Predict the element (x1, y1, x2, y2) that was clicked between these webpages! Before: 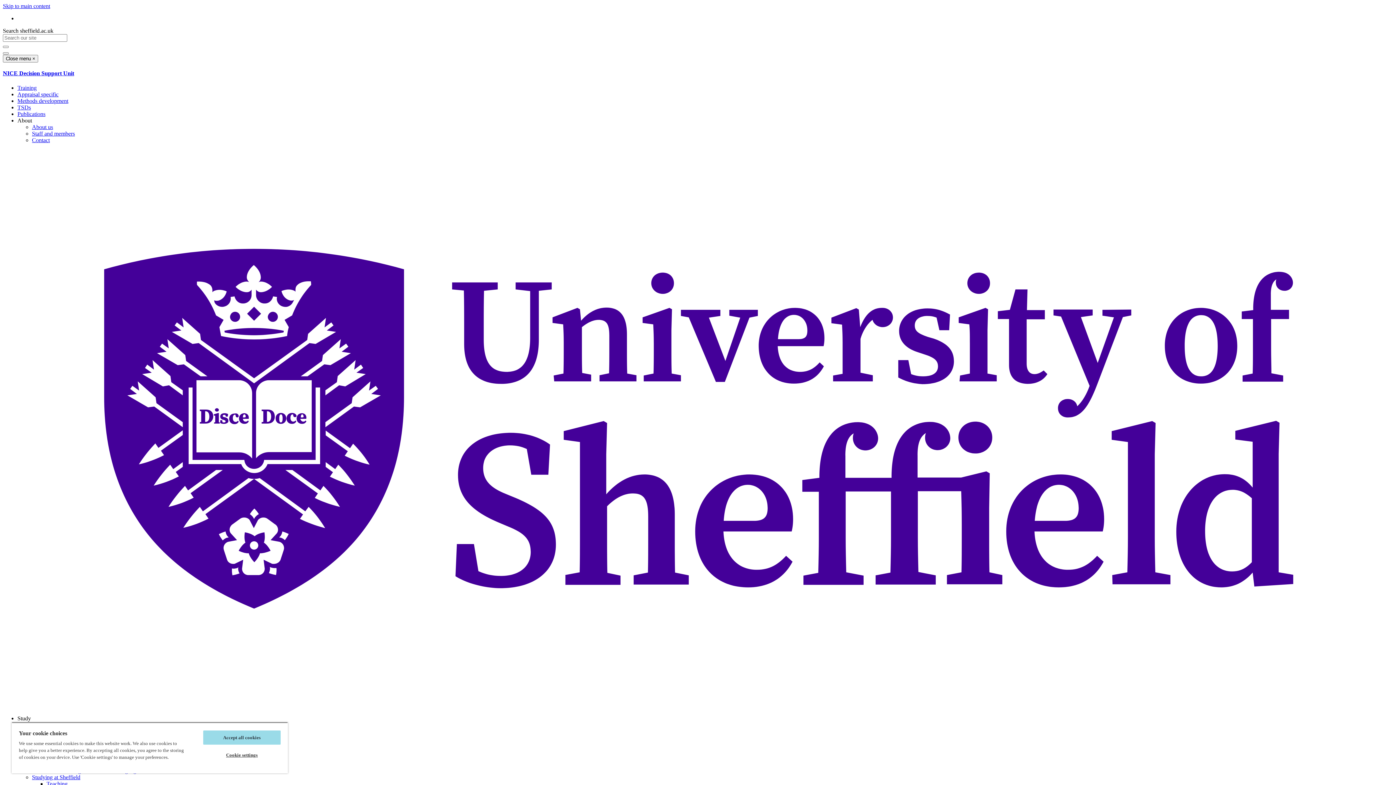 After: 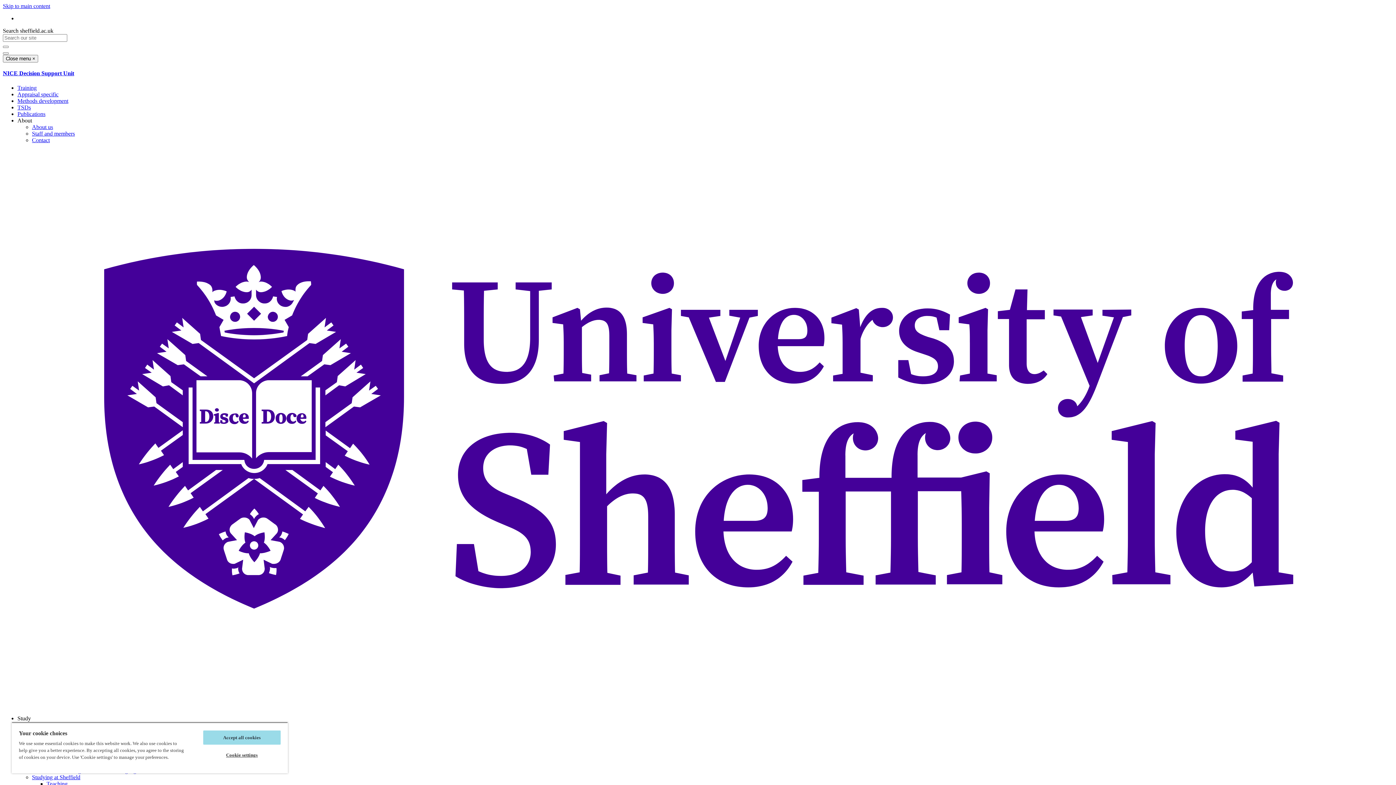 Action: bbox: (2, 70, 74, 76) label: NICE Decision Support Unit